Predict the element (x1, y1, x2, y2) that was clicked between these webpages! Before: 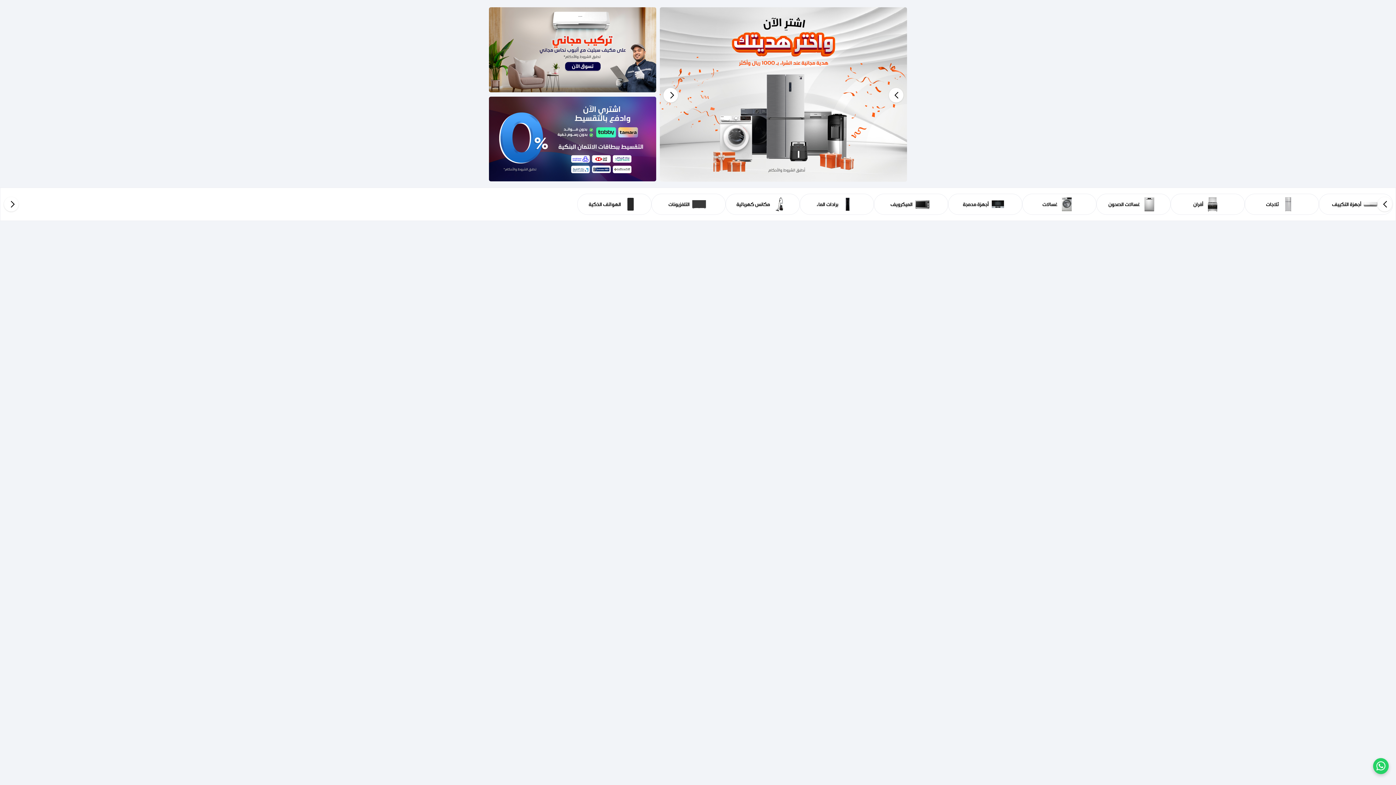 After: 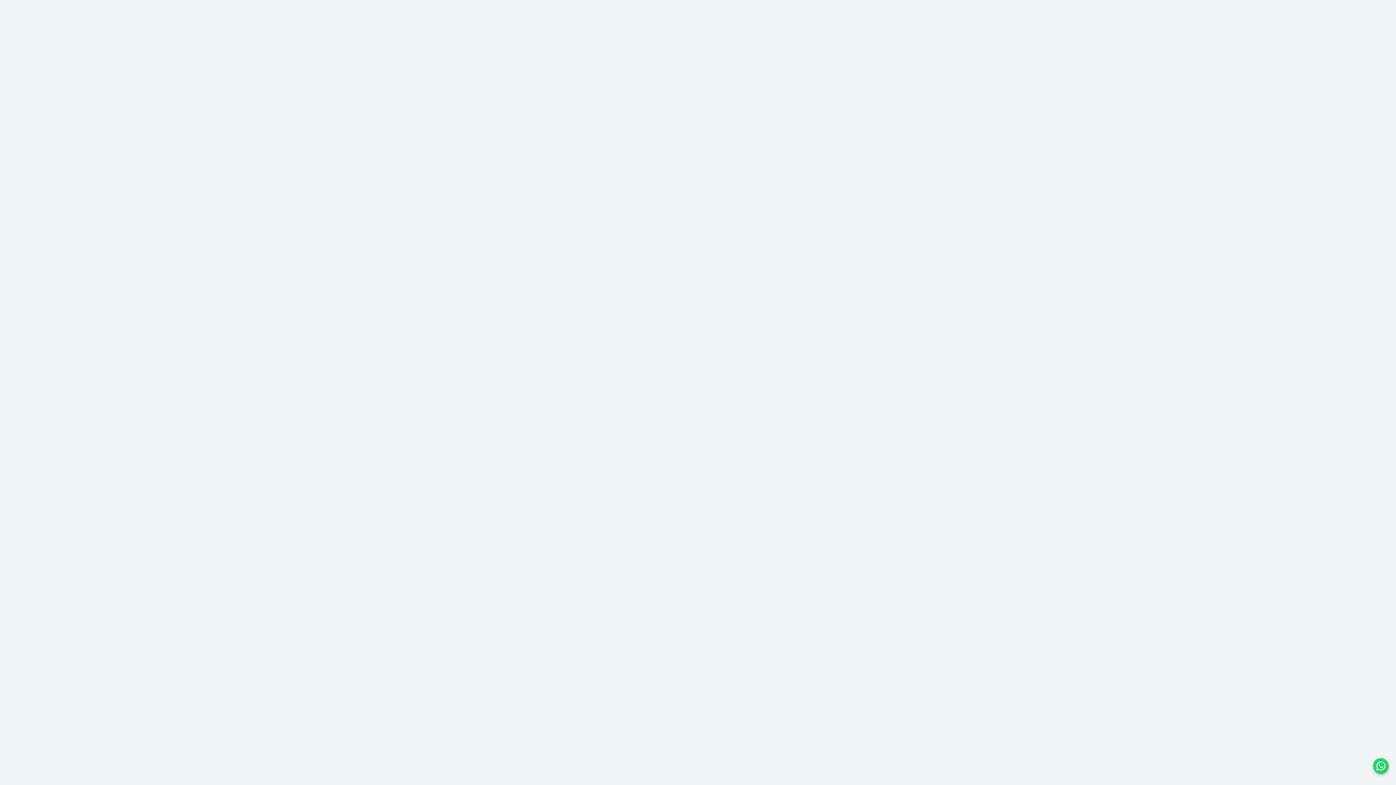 Action: bbox: (800, 194, 873, 214)